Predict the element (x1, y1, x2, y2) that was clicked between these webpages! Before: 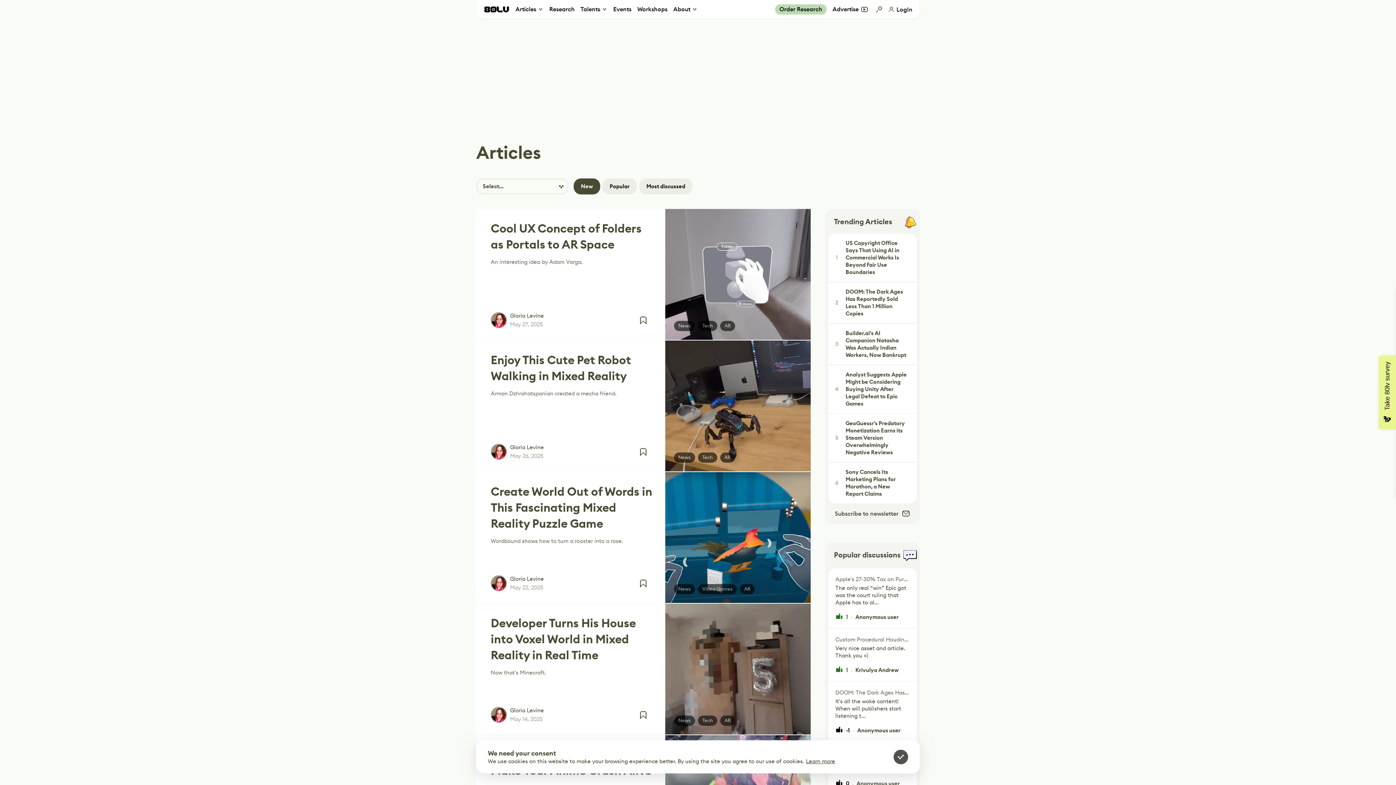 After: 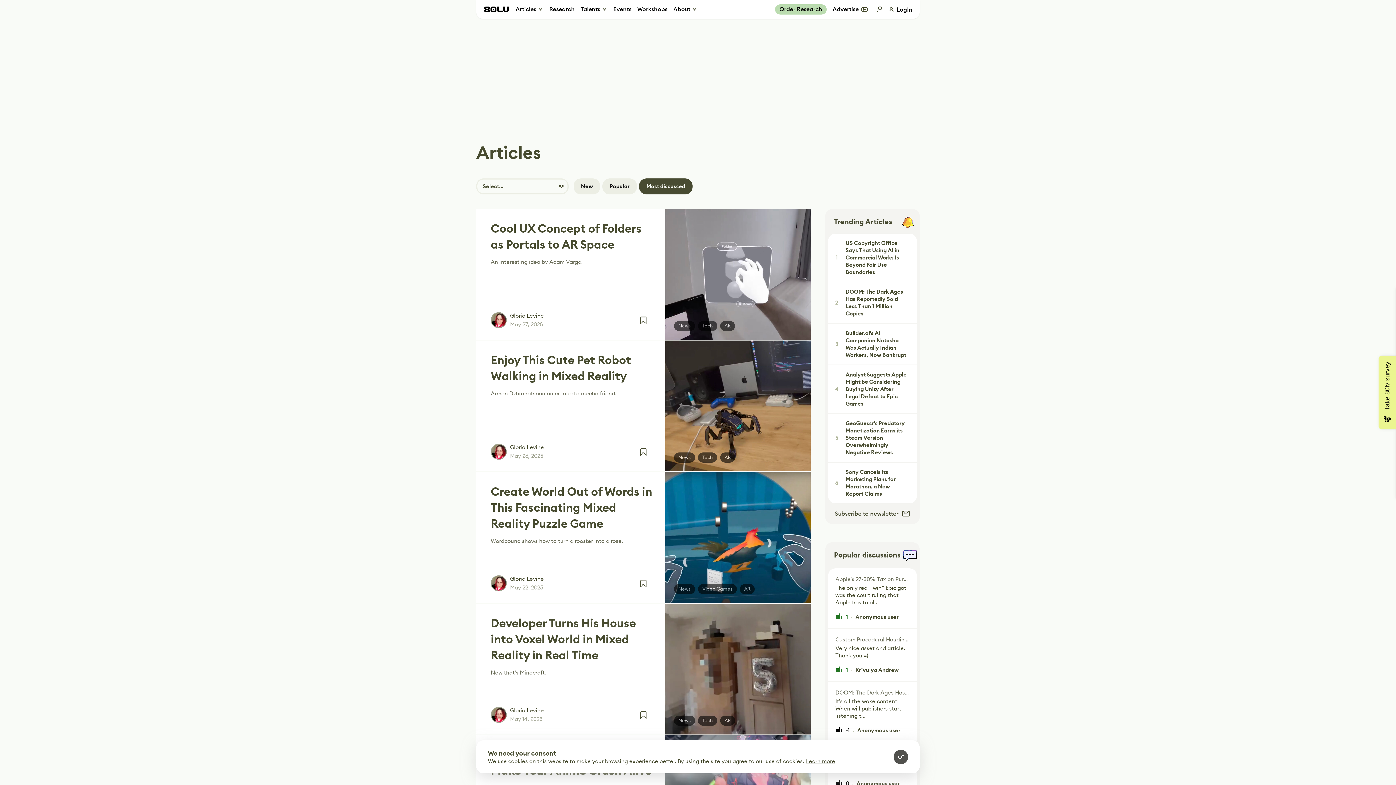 Action: label: Most discussed bbox: (639, 178, 692, 194)